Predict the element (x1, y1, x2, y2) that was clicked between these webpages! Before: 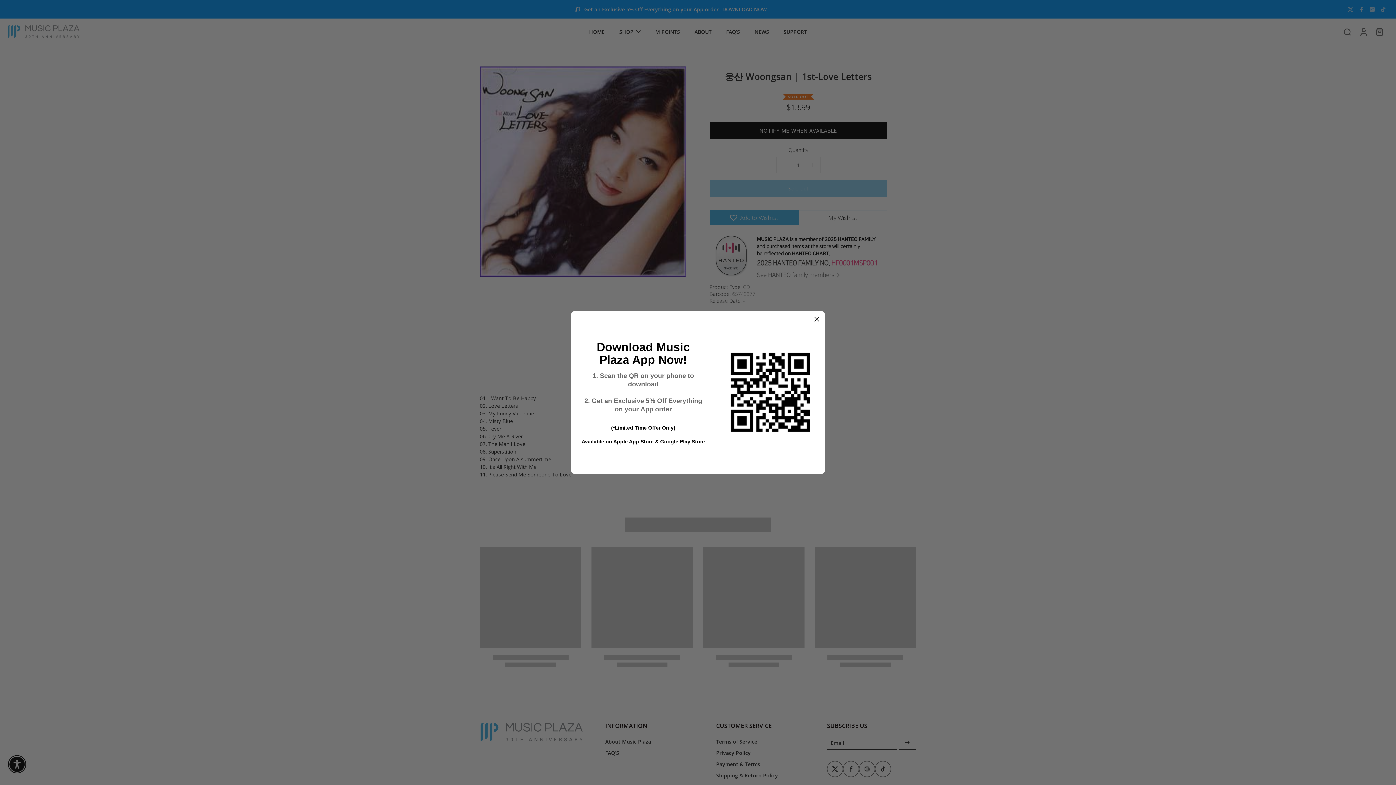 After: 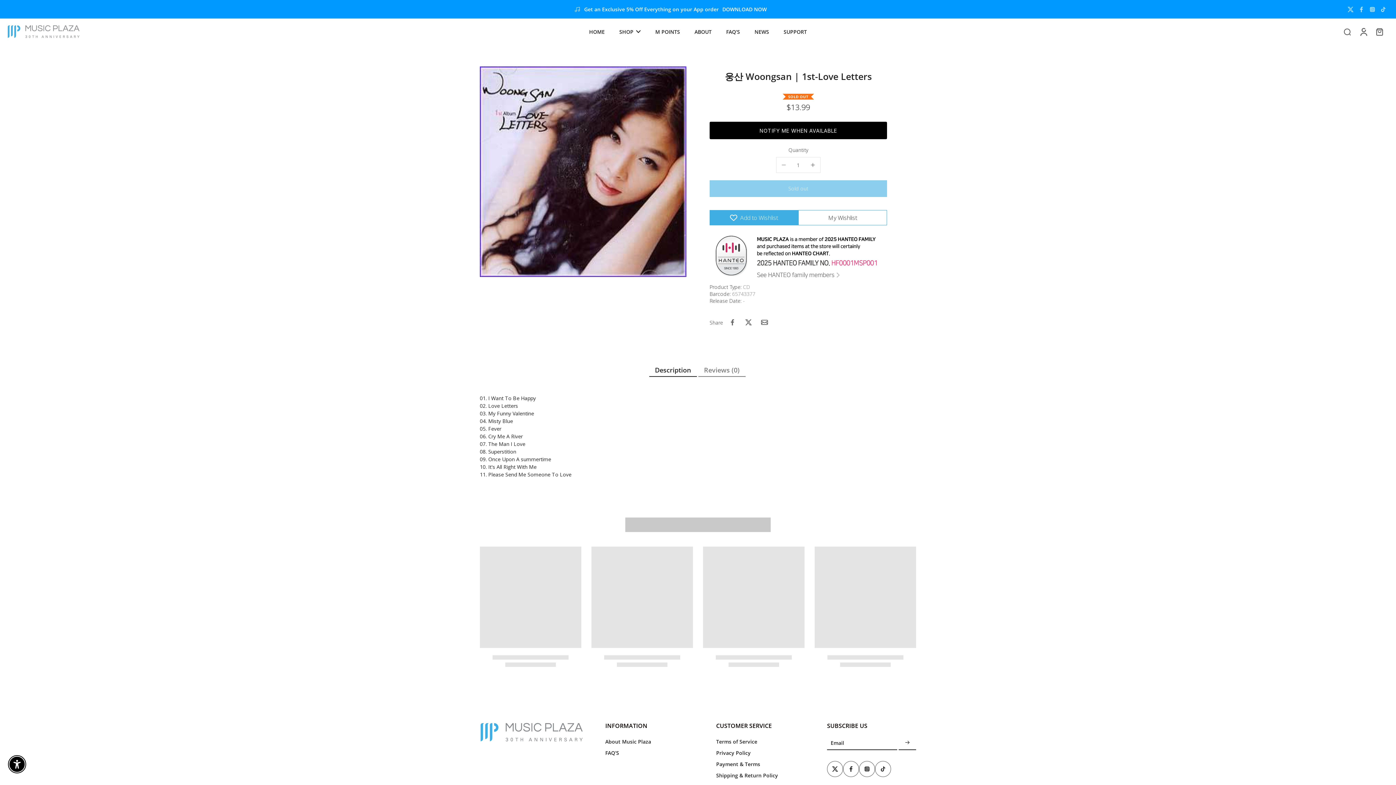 Action: bbox: (814, 315, 820, 322)